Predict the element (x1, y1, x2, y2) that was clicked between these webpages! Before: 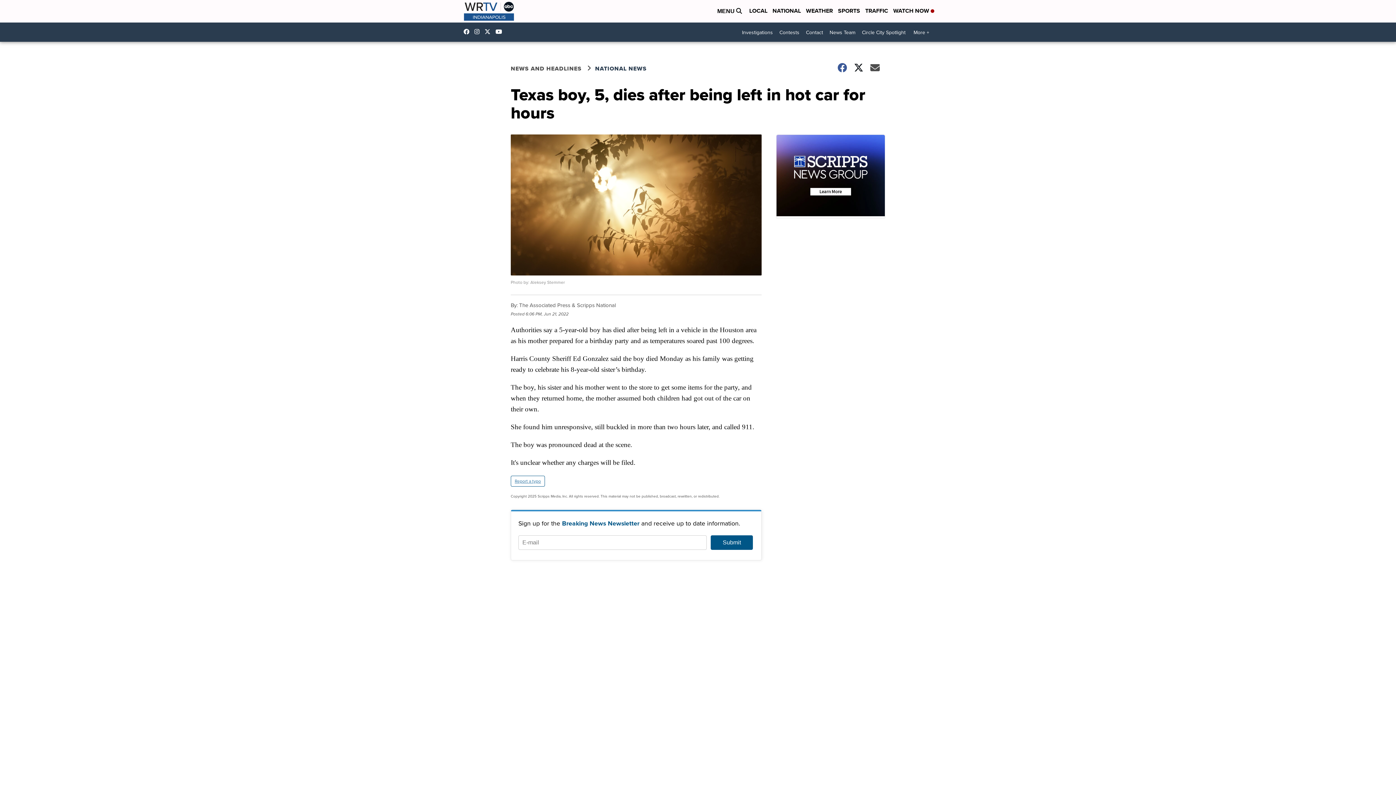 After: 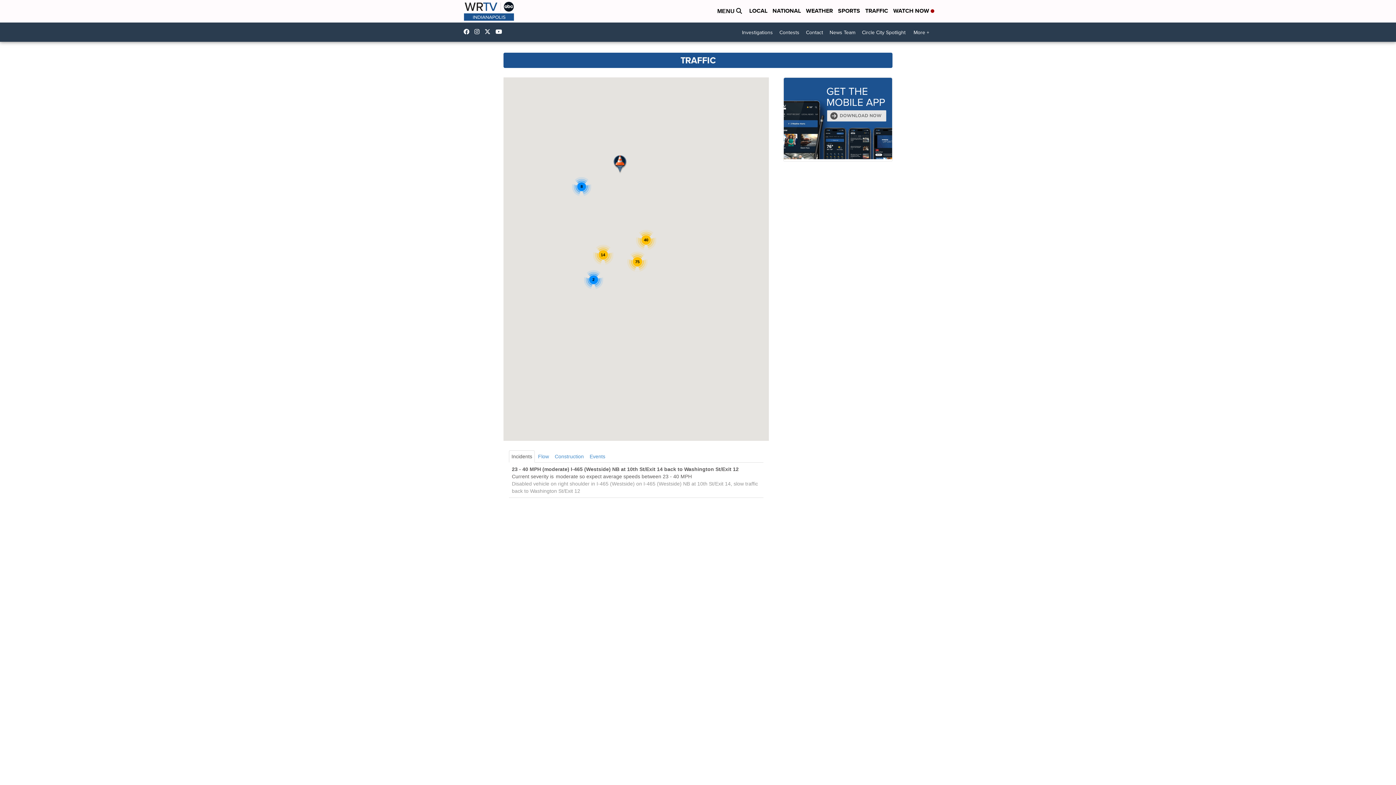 Action: label: TRAFFIC bbox: (865, 6, 888, 16)